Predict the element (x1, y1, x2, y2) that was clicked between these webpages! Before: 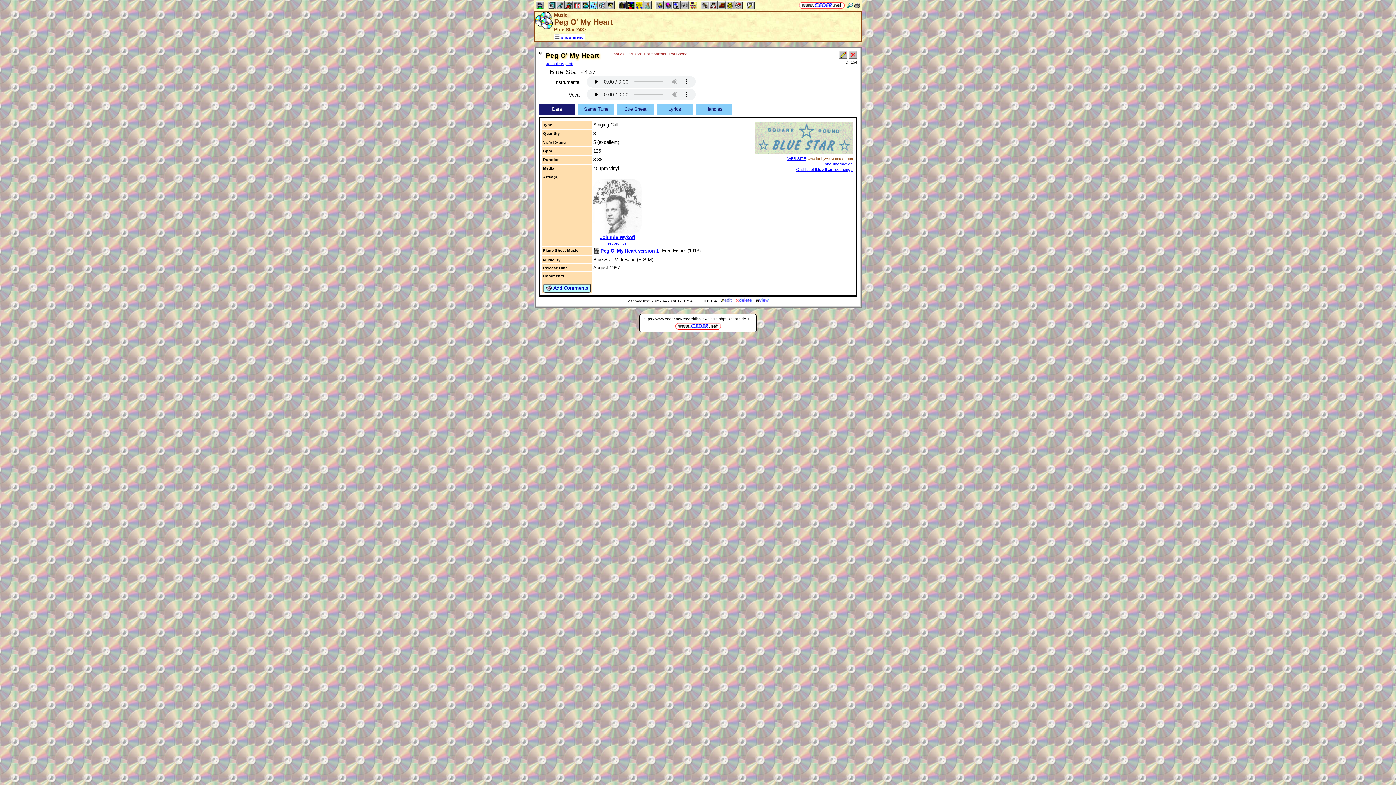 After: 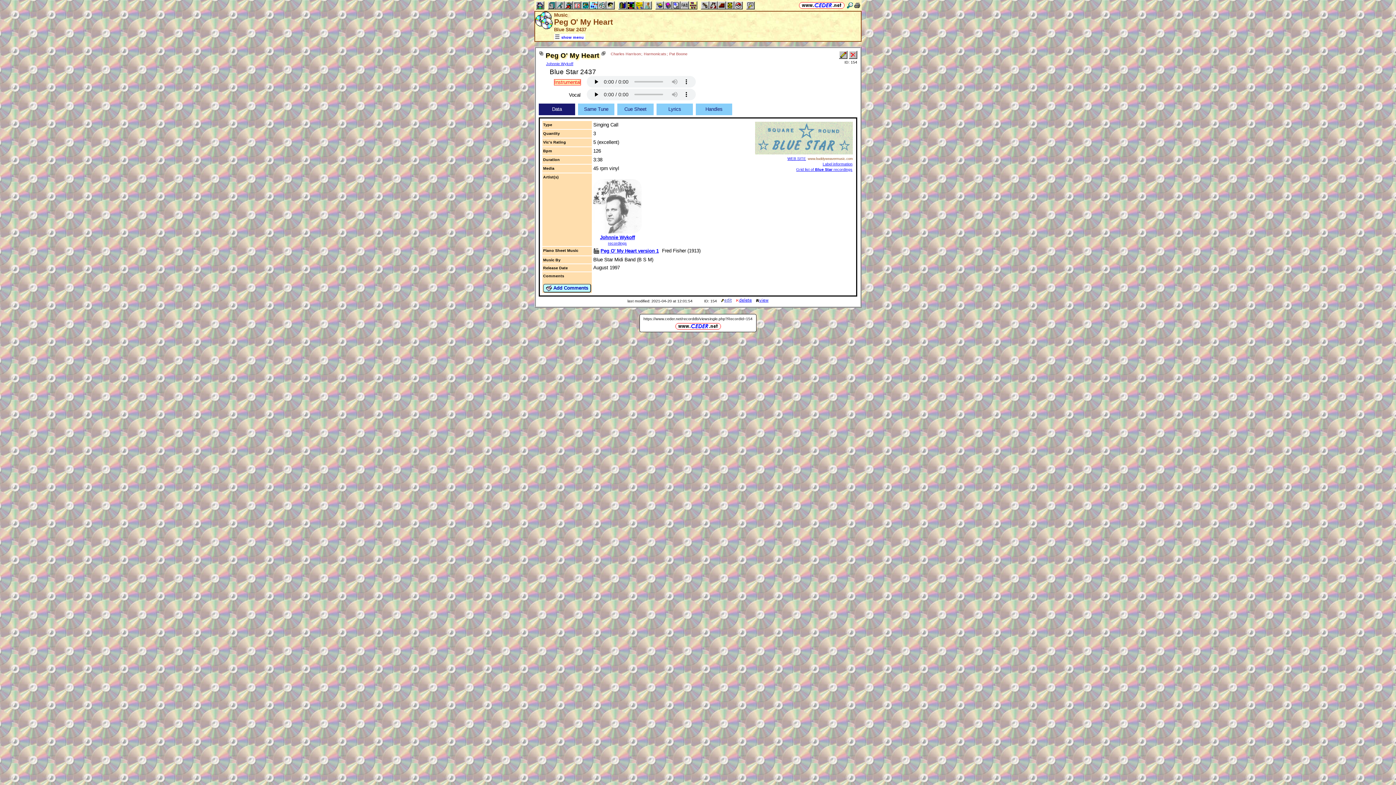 Action: label: Instrumental bbox: (554, 79, 580, 85)